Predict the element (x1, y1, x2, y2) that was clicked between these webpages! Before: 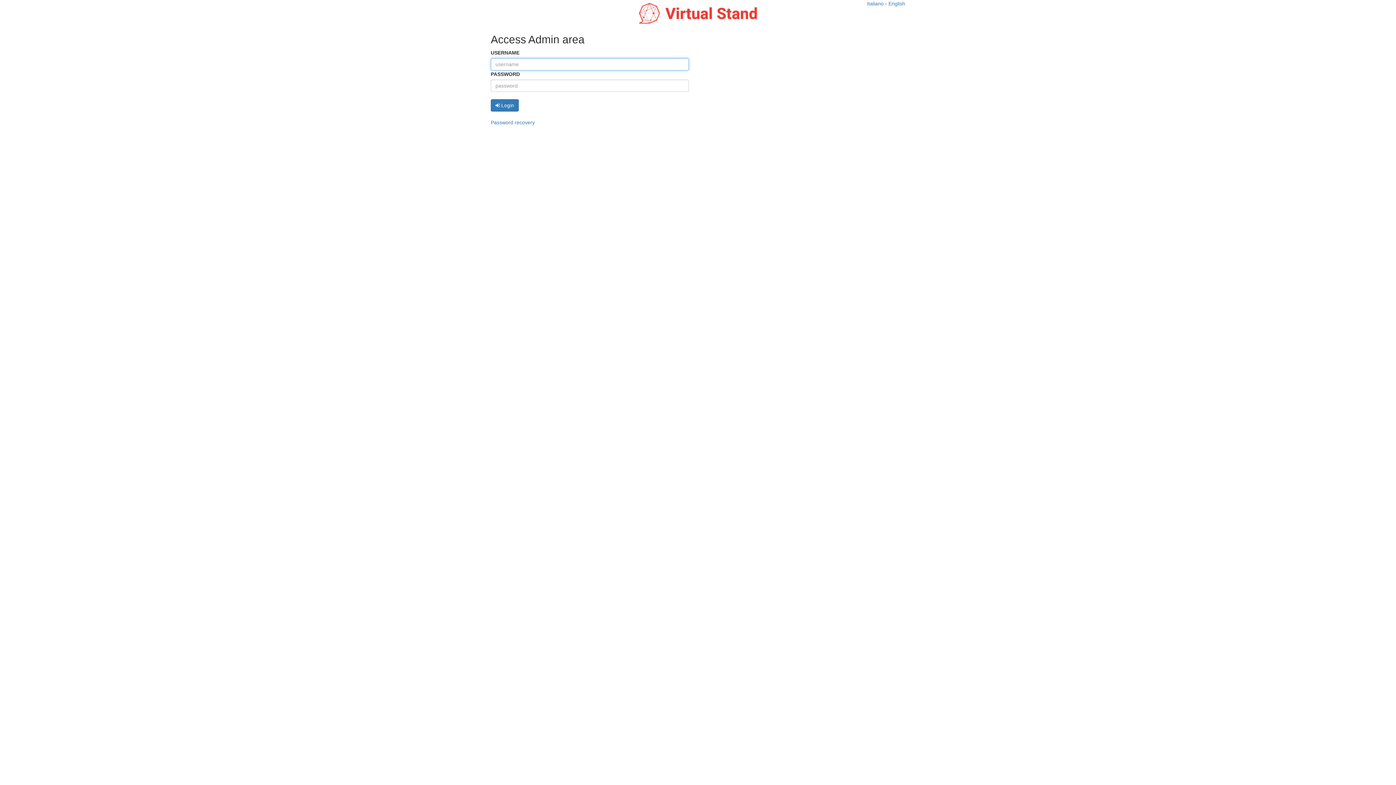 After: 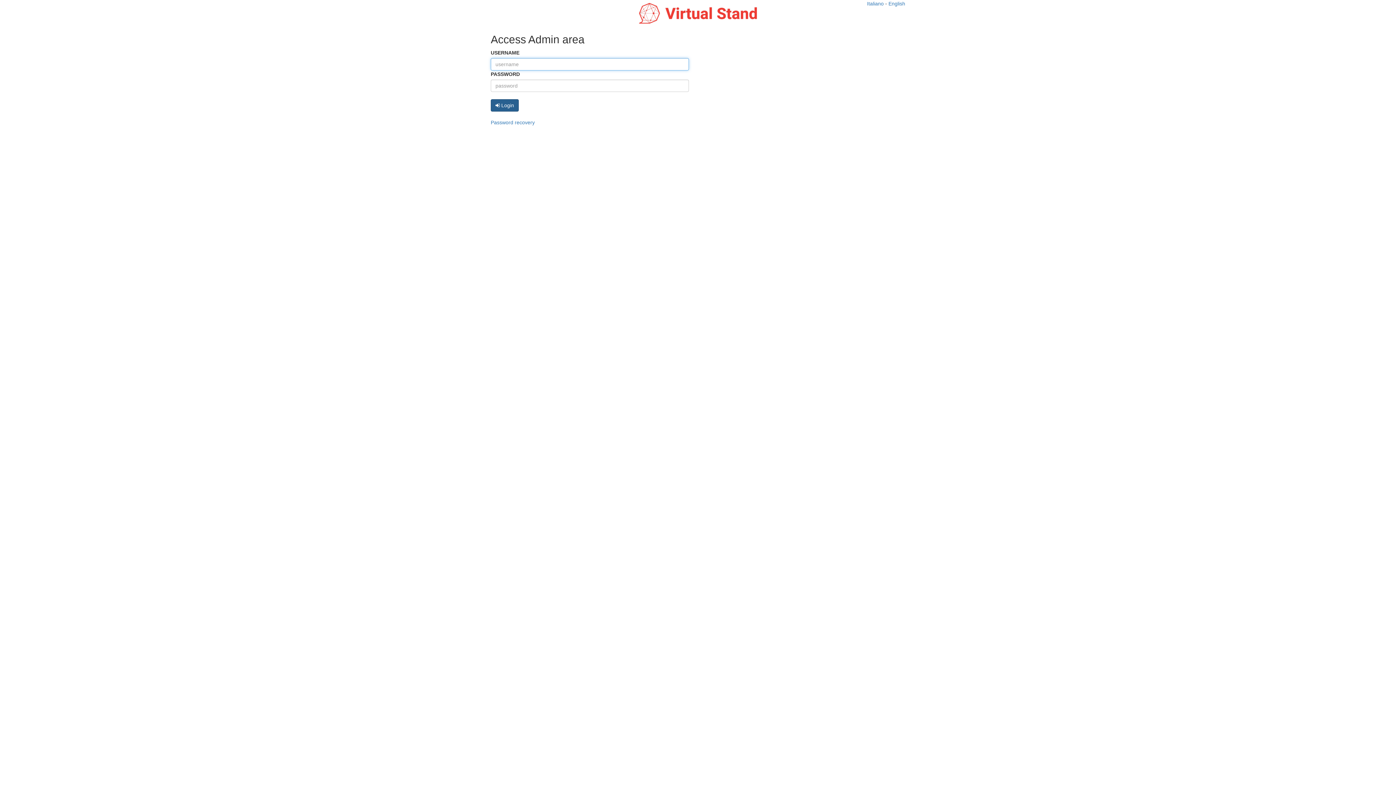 Action: label:  Login bbox: (490, 99, 518, 111)